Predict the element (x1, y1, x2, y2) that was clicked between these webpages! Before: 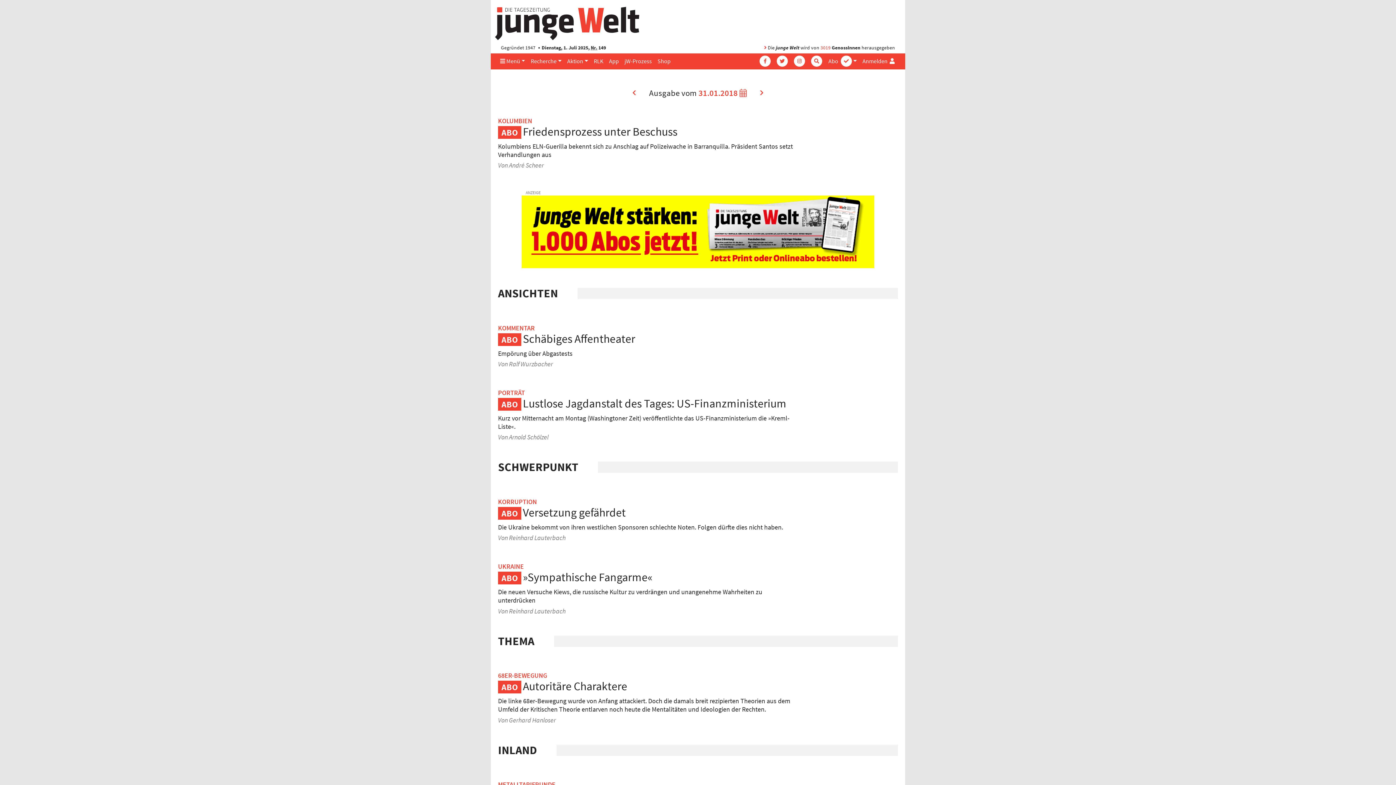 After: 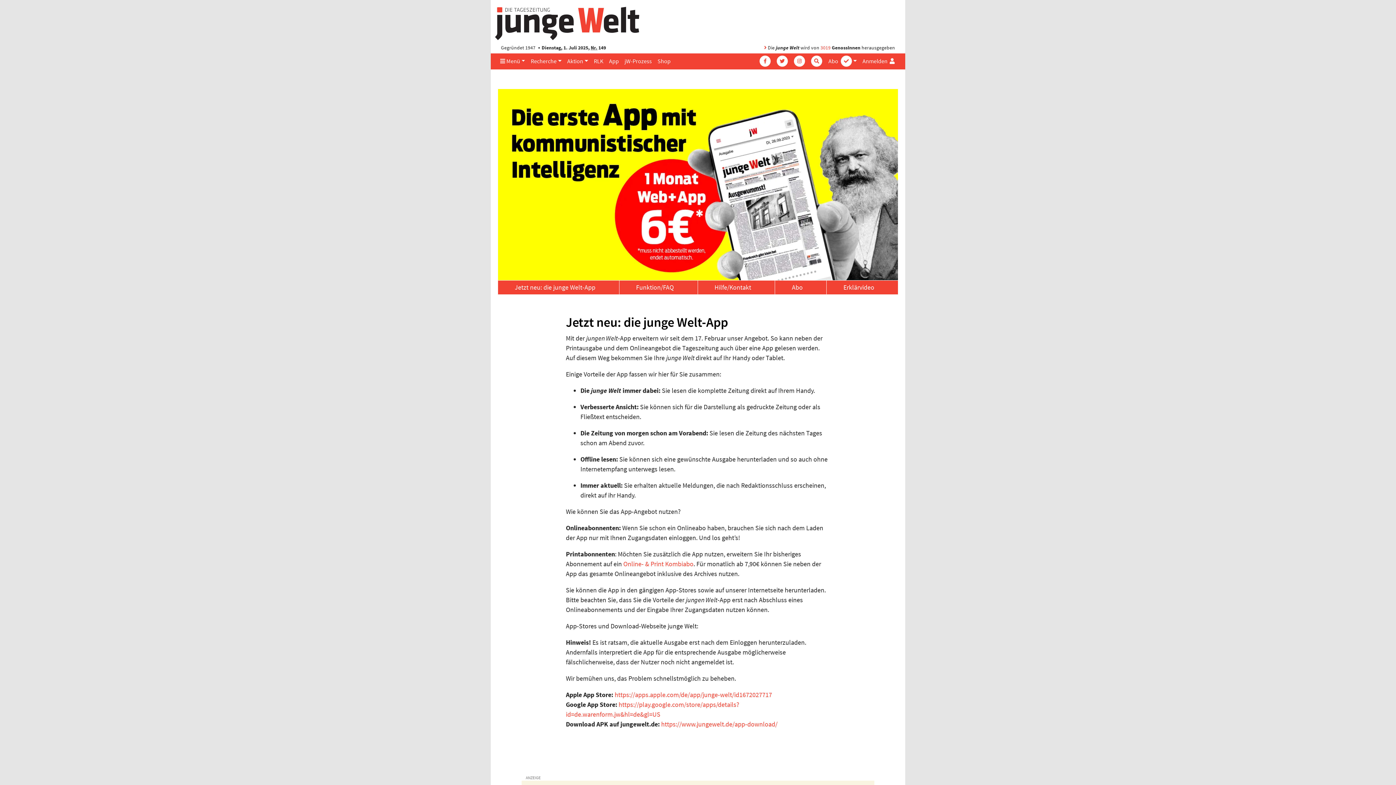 Action: label: App bbox: (606, 53, 621, 68)